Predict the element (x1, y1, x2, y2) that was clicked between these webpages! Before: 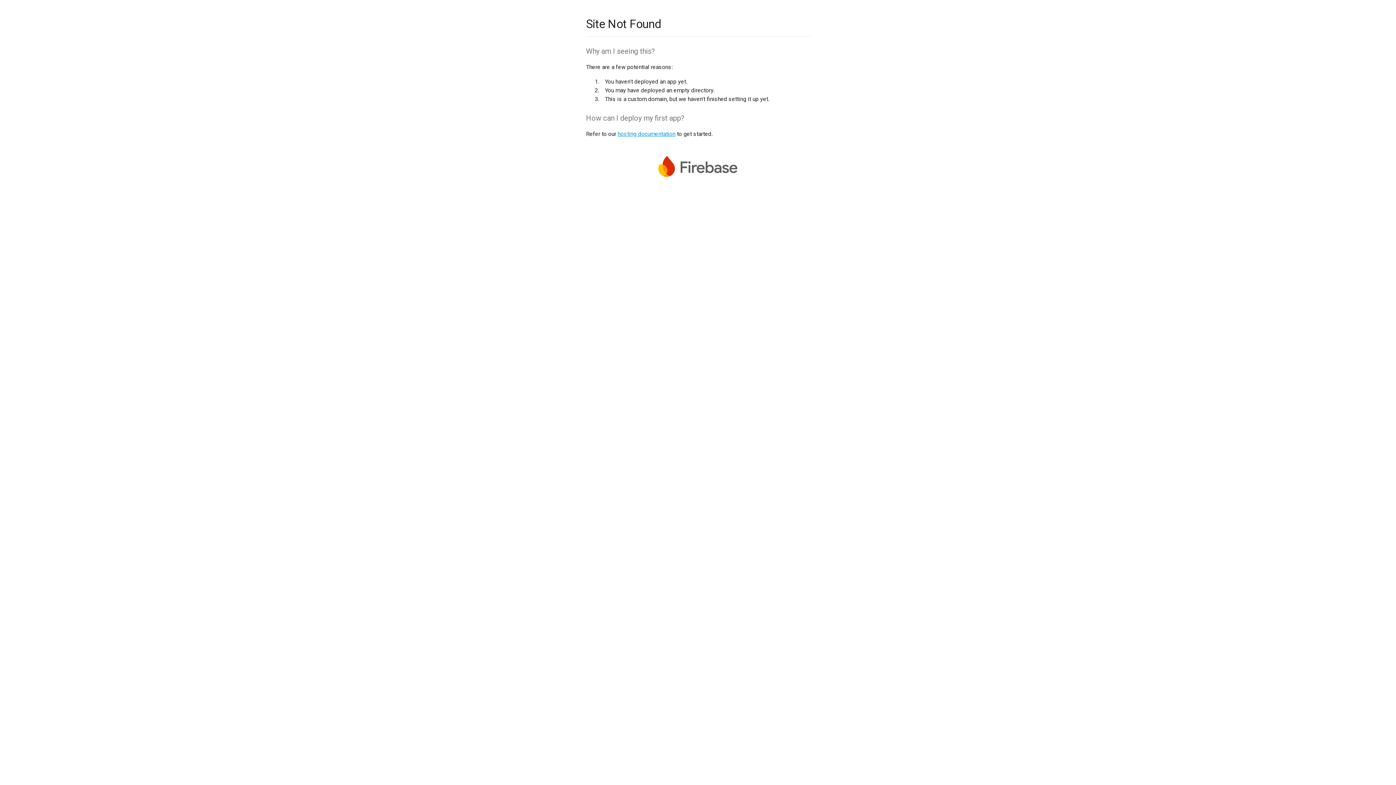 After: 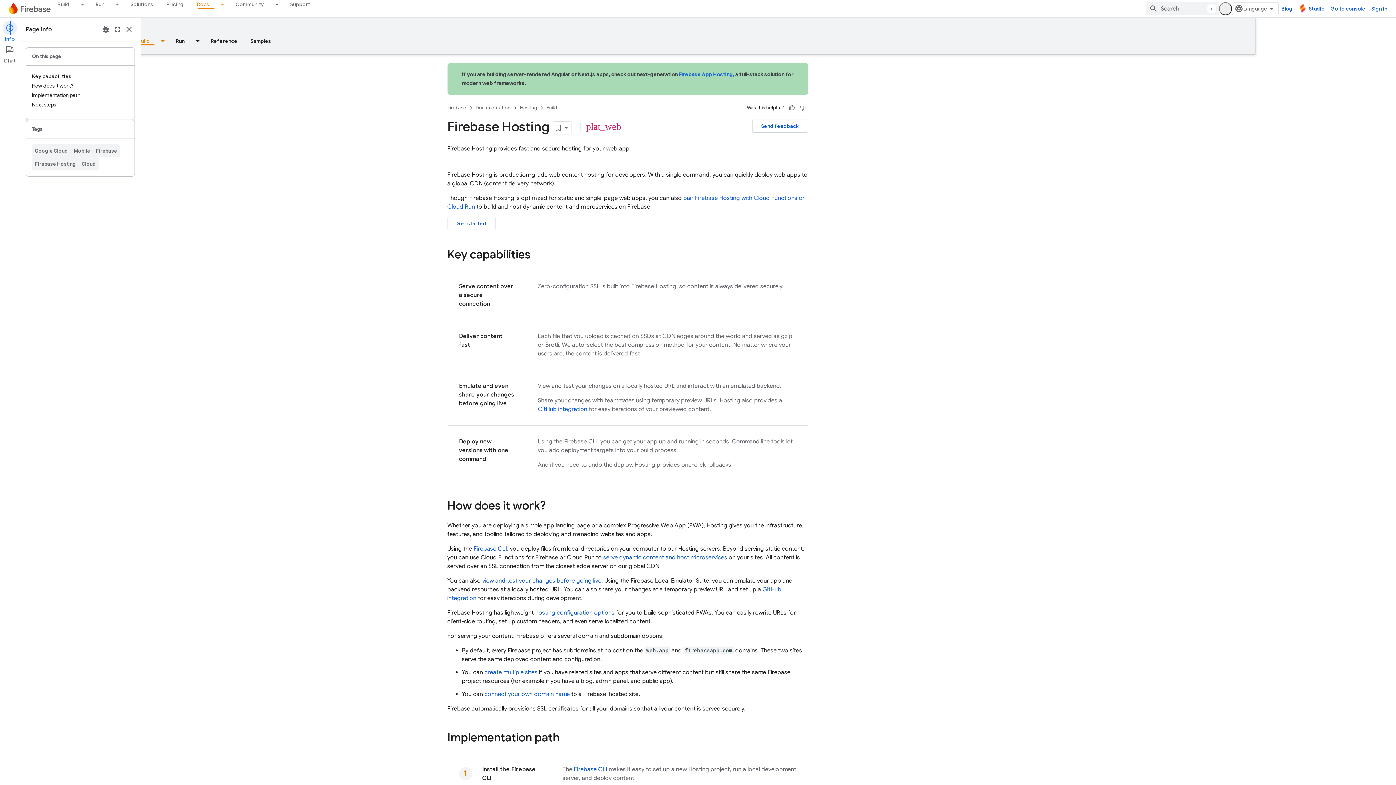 Action: label: hosting documentation bbox: (617, 130, 675, 137)